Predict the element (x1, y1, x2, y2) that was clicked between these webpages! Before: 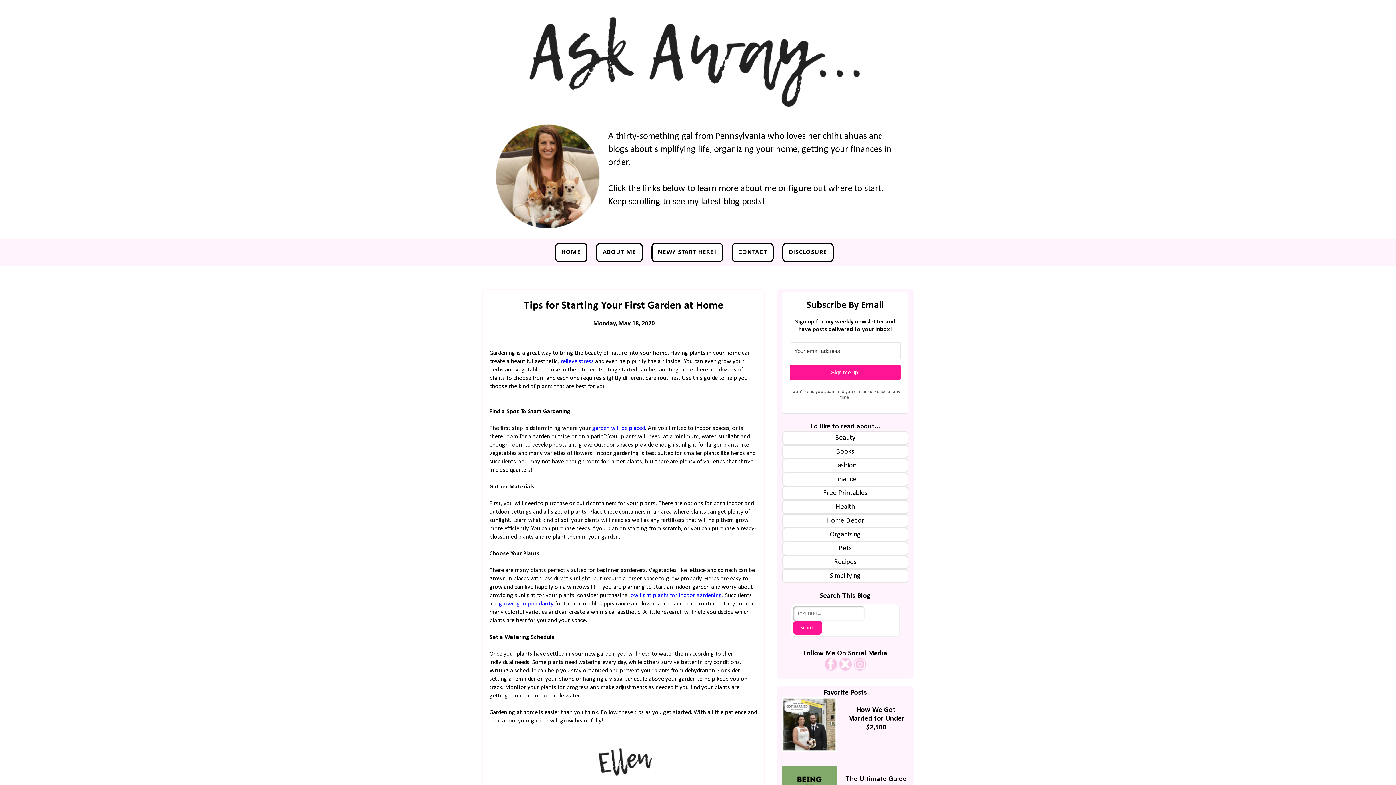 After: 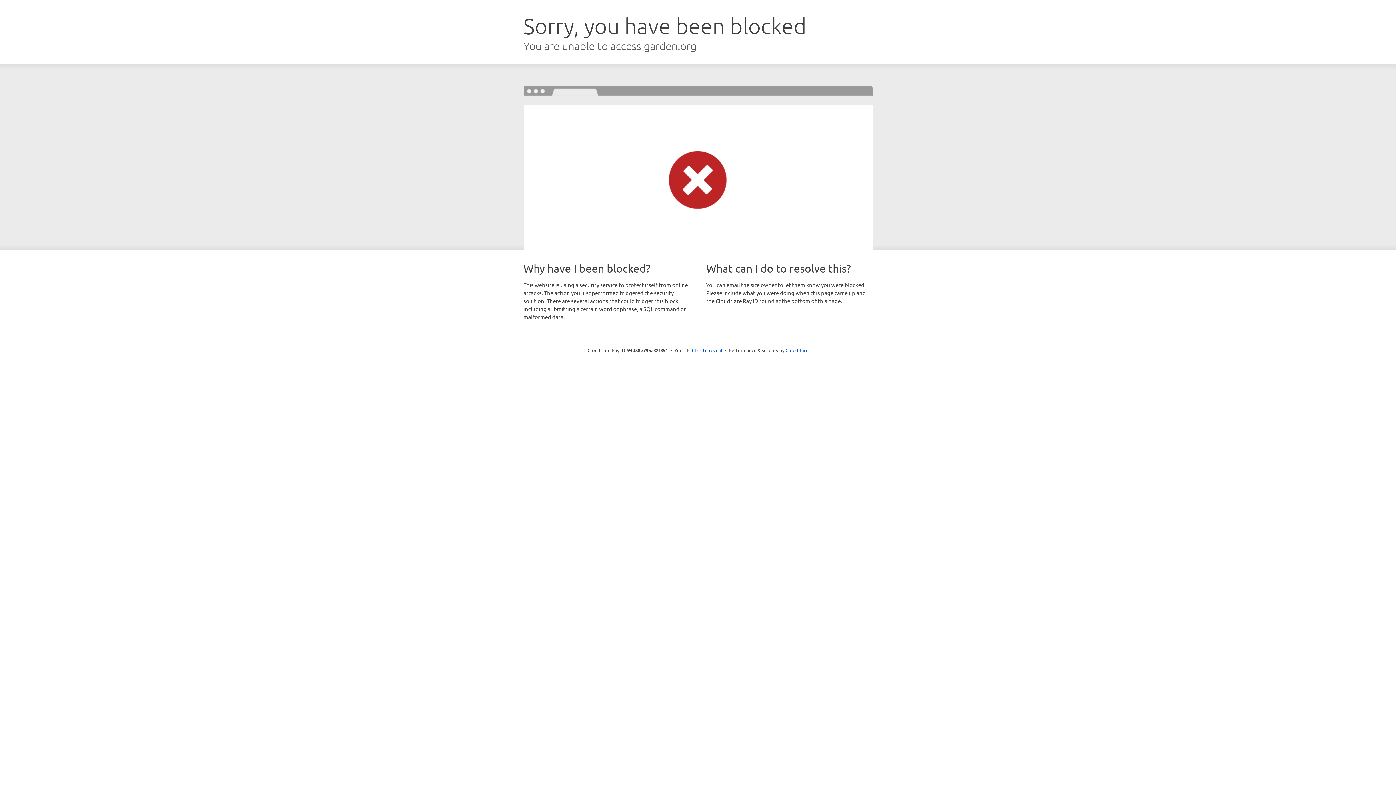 Action: label: garden will be placed bbox: (592, 425, 645, 431)